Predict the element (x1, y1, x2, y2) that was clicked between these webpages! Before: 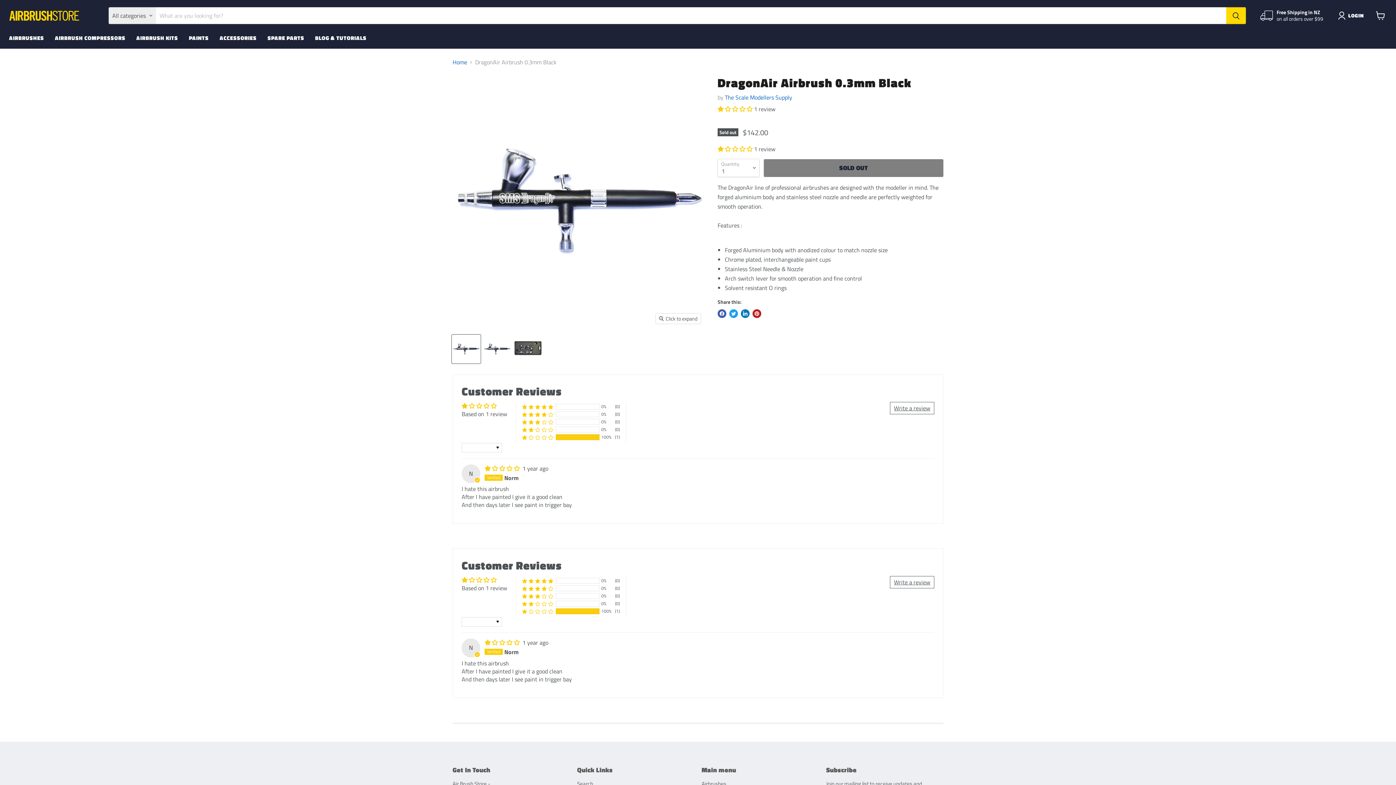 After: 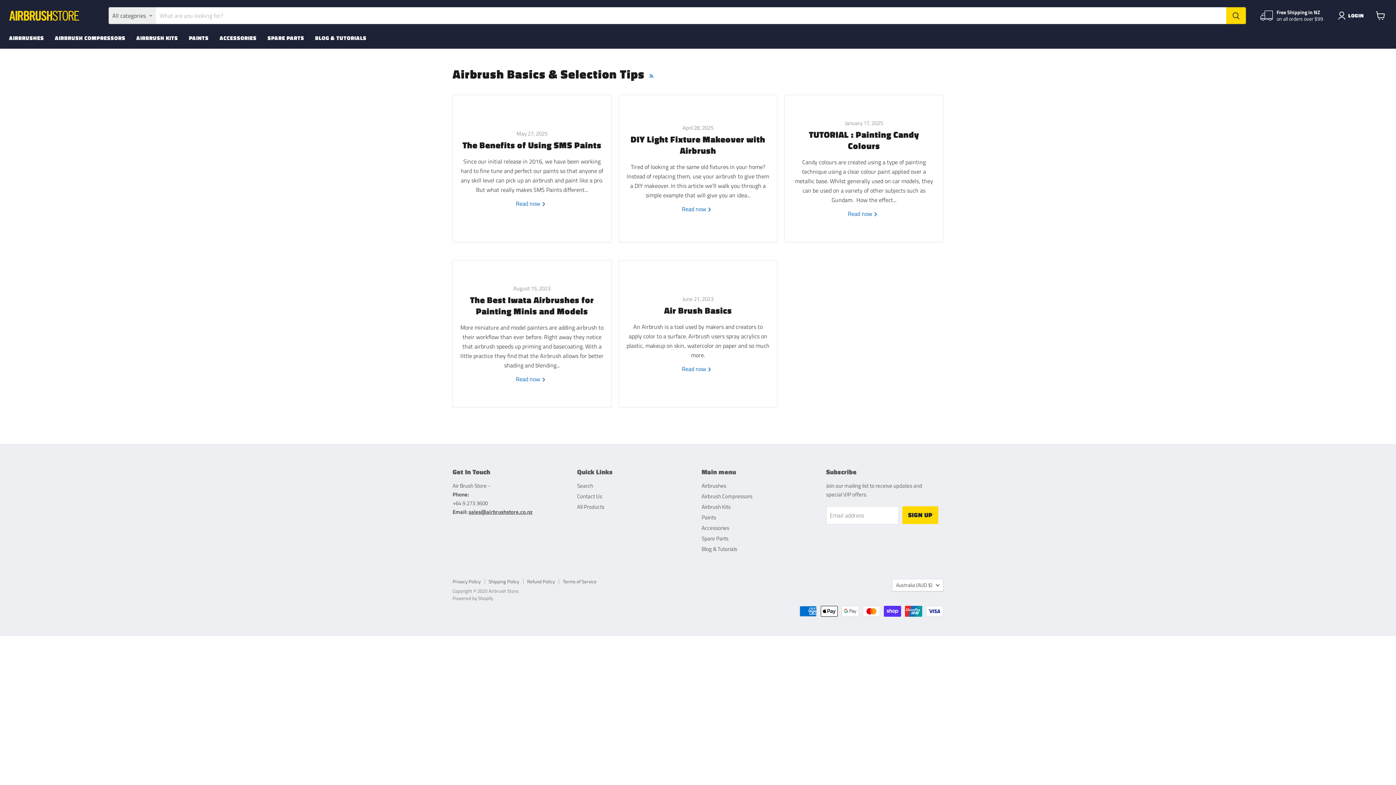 Action: label: BLOG & TUTORIALS bbox: (309, 30, 372, 45)